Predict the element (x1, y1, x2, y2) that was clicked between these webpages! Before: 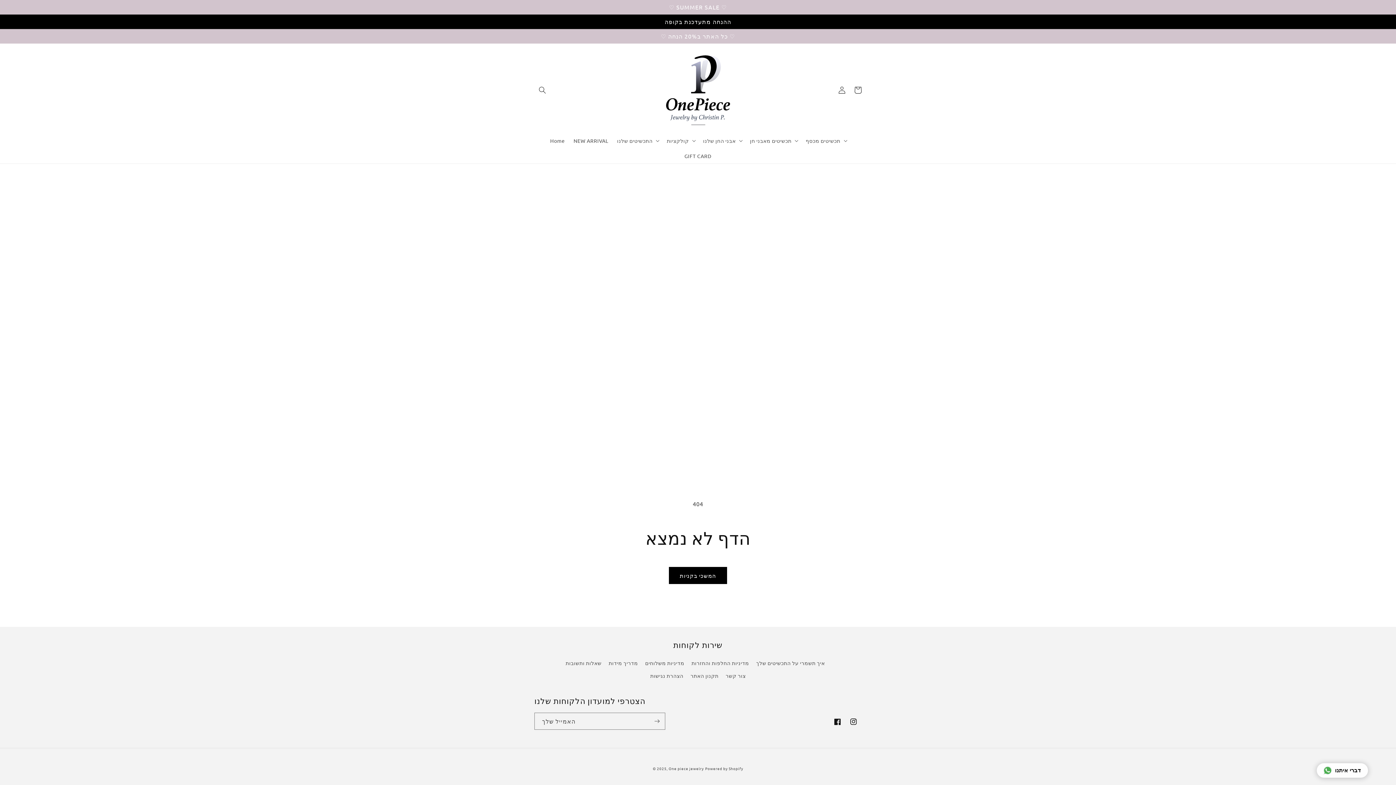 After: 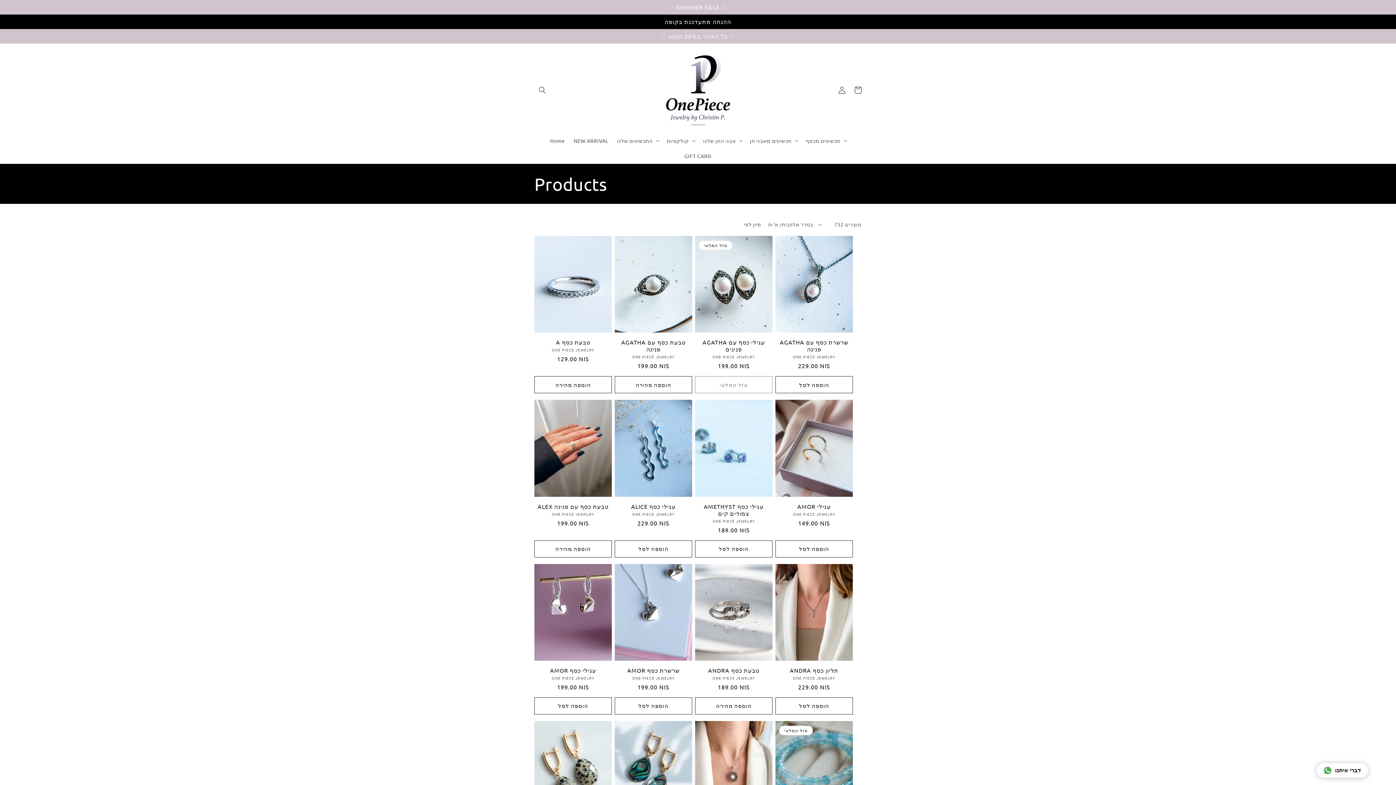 Action: bbox: (669, 567, 727, 584) label: המשכי בקניות